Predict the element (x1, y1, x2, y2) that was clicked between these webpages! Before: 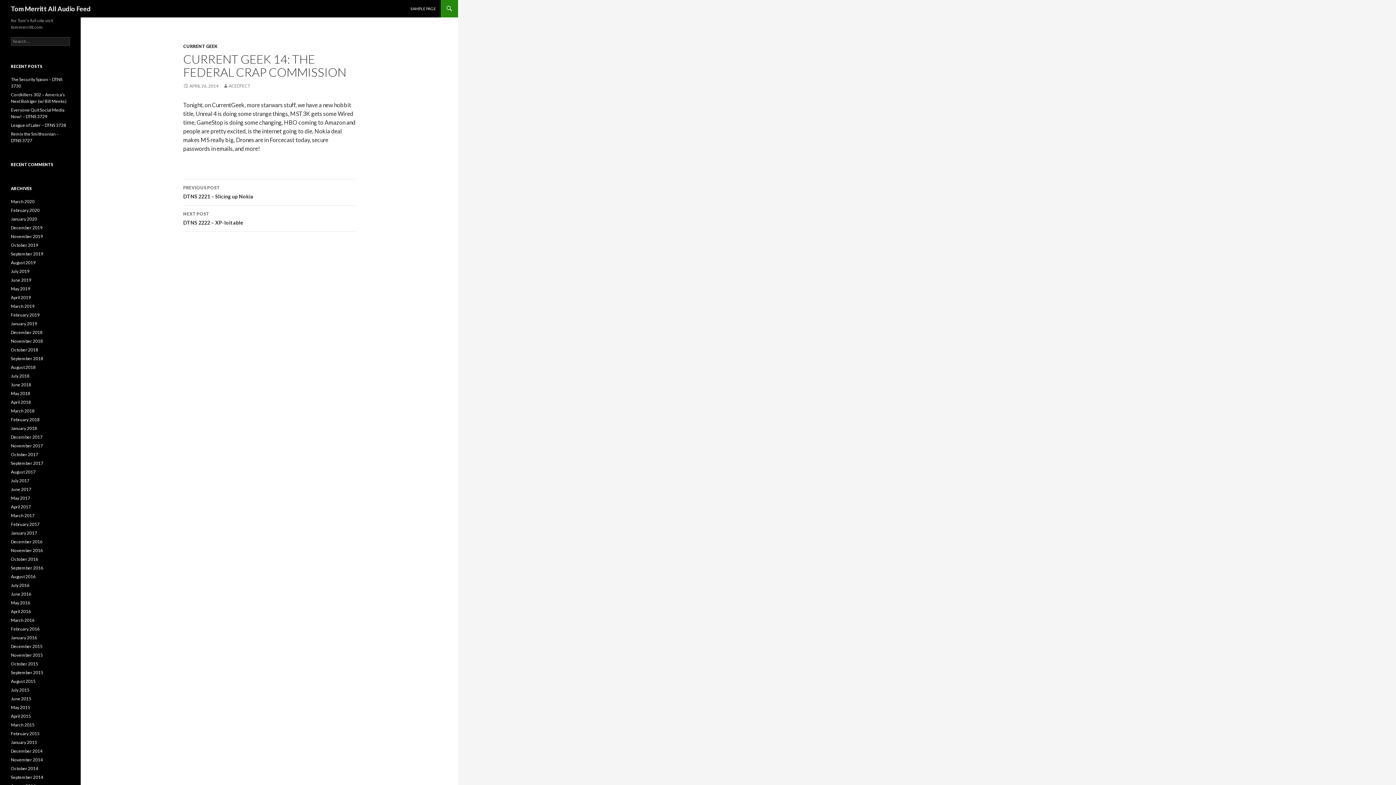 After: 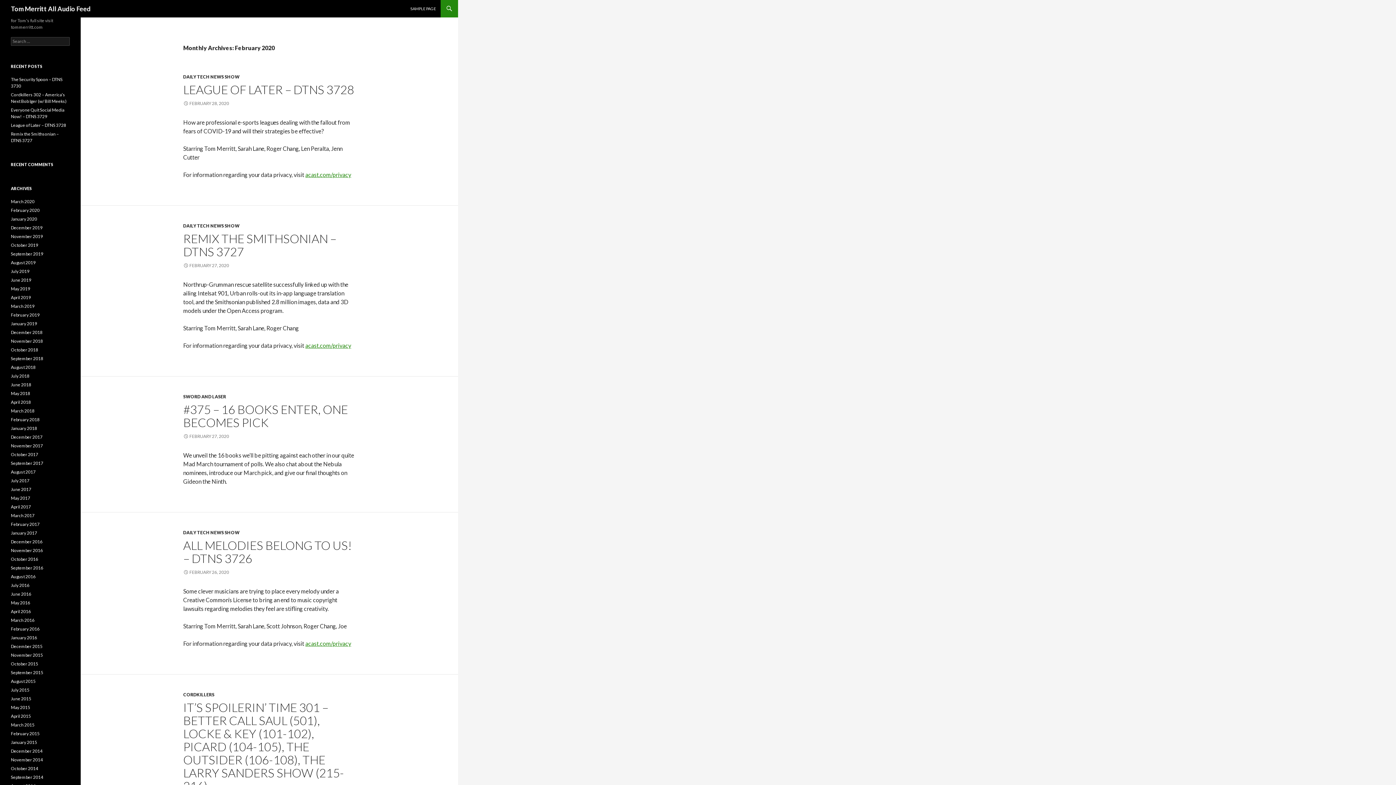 Action: label: February 2020 bbox: (10, 207, 39, 213)